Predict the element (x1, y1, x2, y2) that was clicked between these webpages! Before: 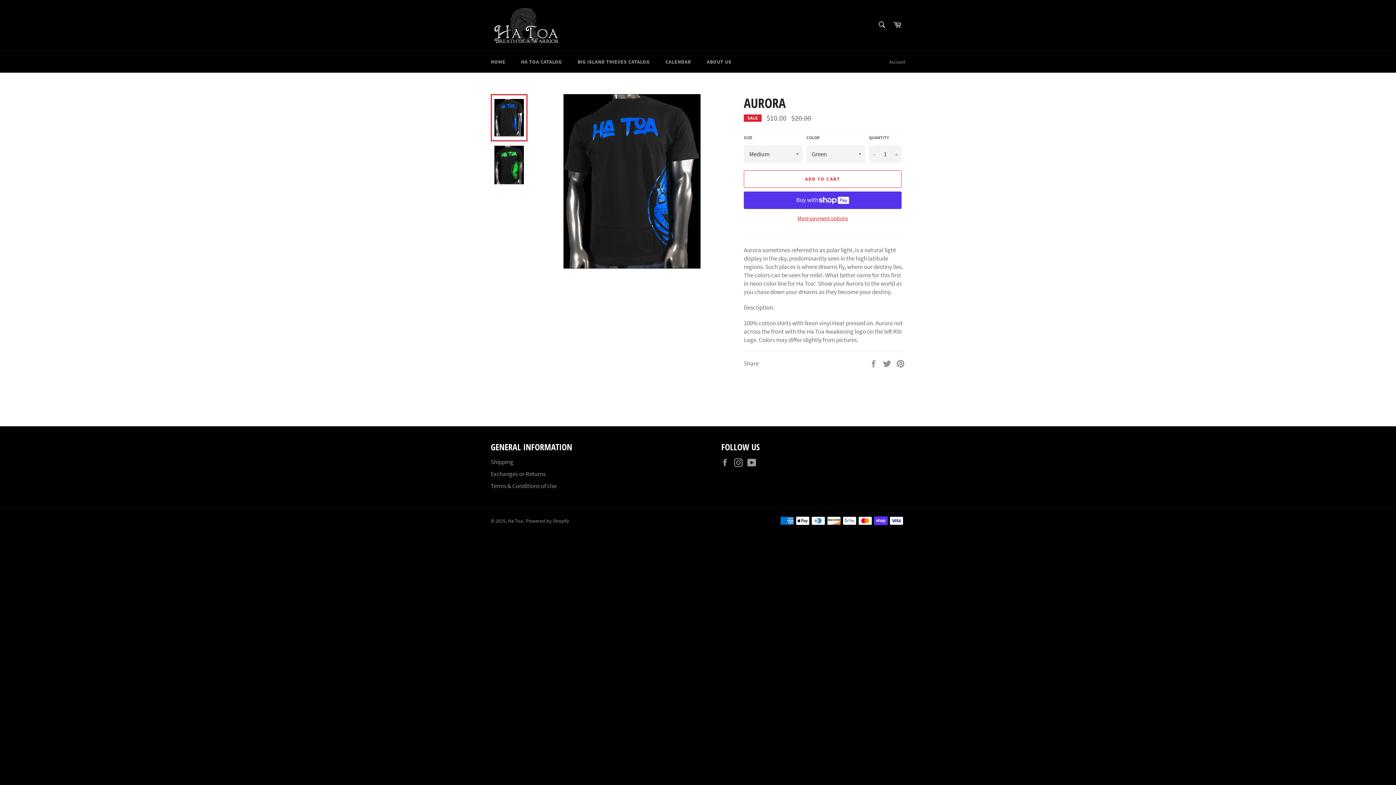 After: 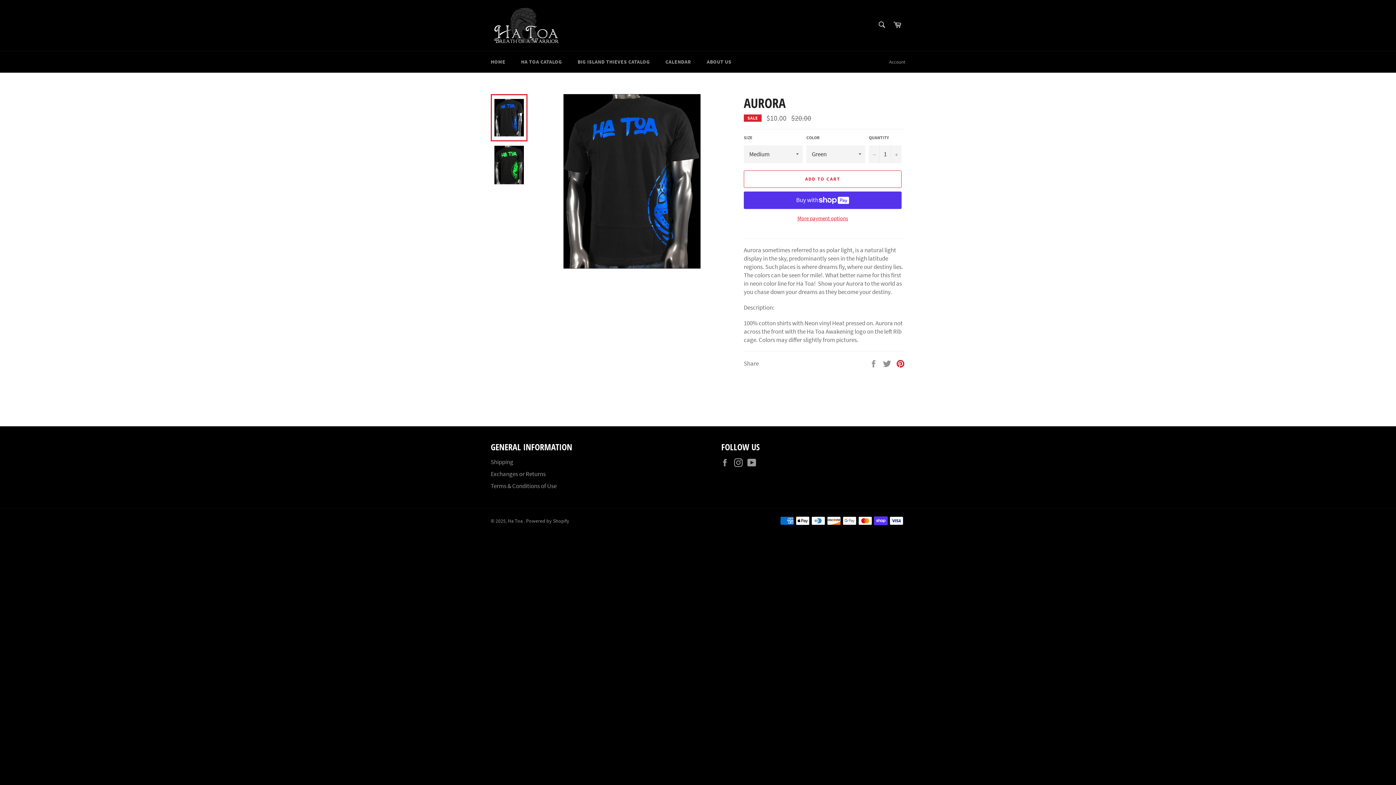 Action: bbox: (896, 359, 905, 367) label: Pin on Pinterest